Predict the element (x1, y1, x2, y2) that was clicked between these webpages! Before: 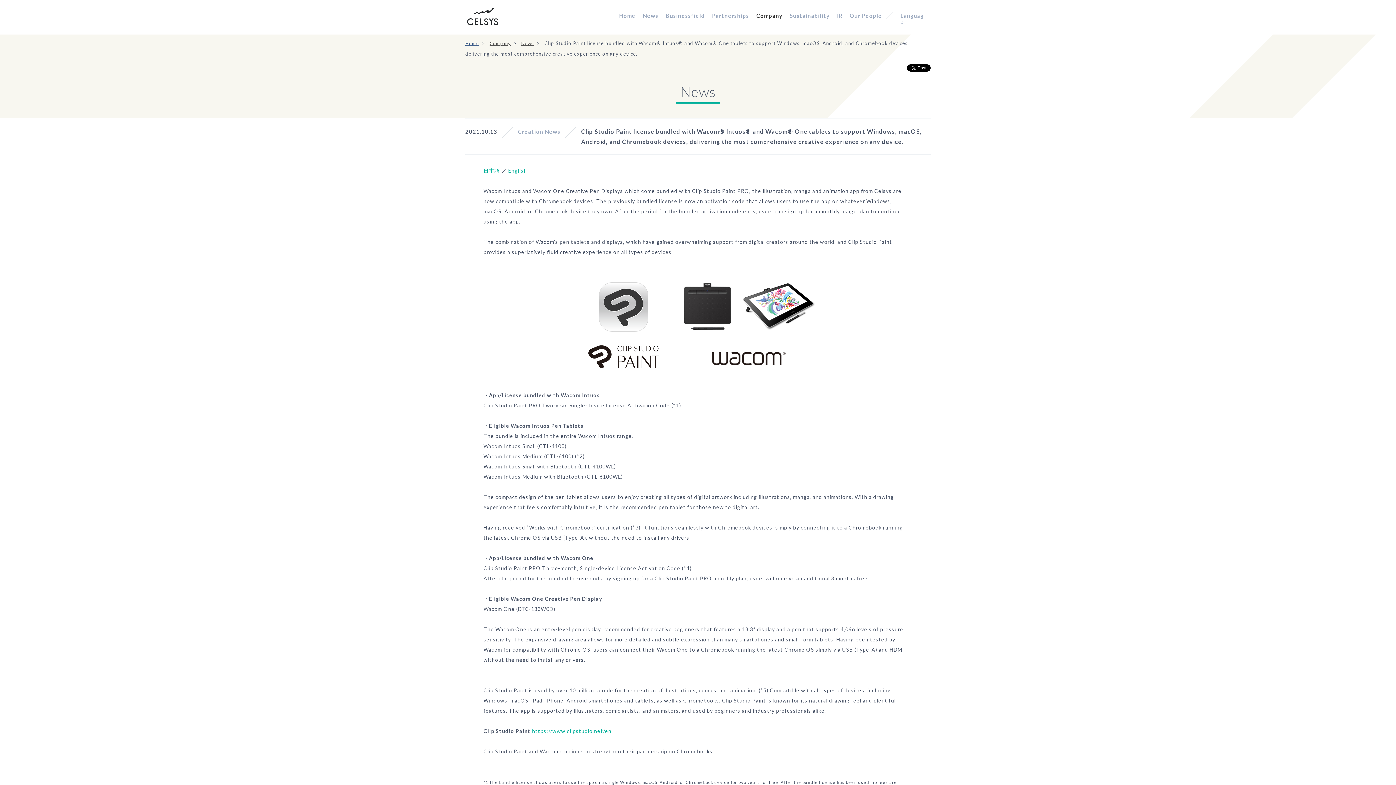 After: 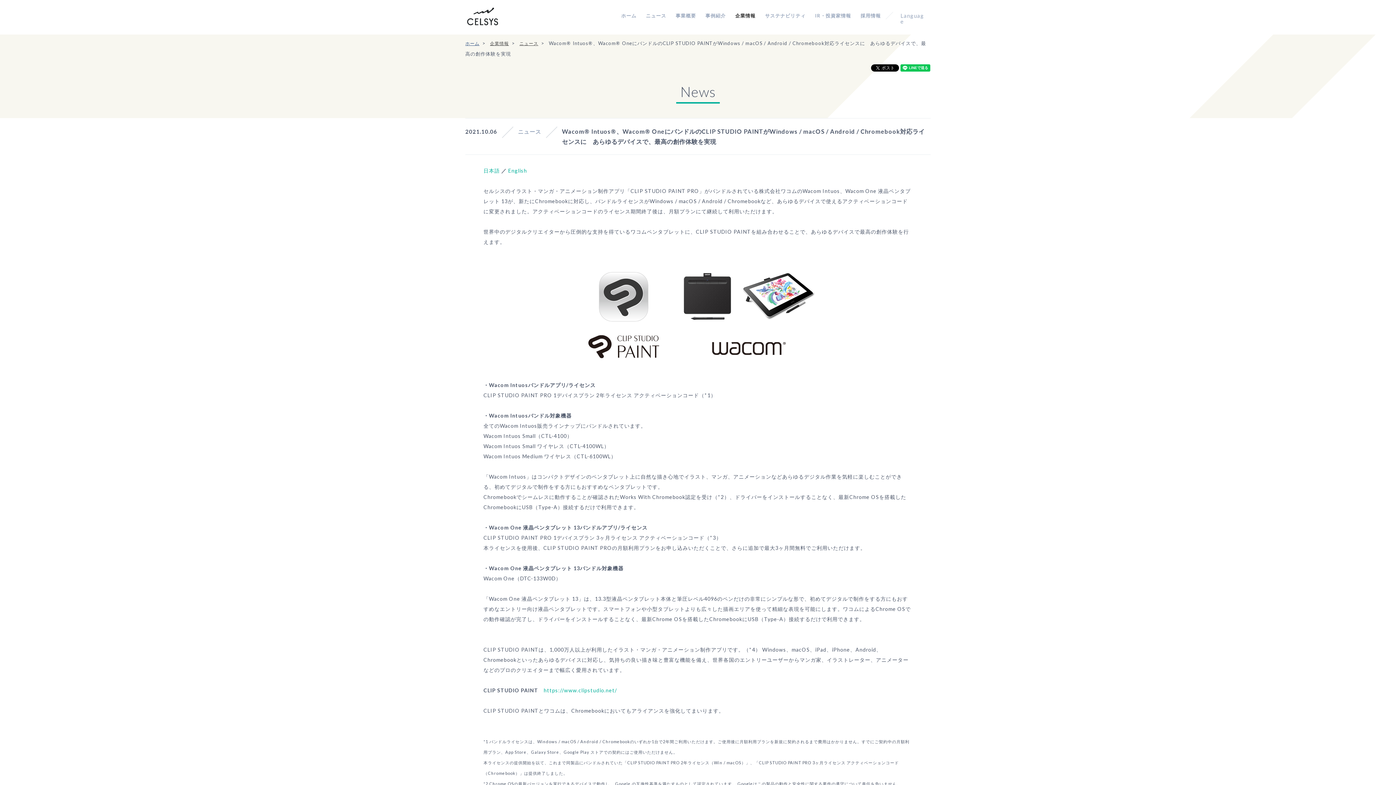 Action: label: 日本語 bbox: (483, 167, 499, 173)